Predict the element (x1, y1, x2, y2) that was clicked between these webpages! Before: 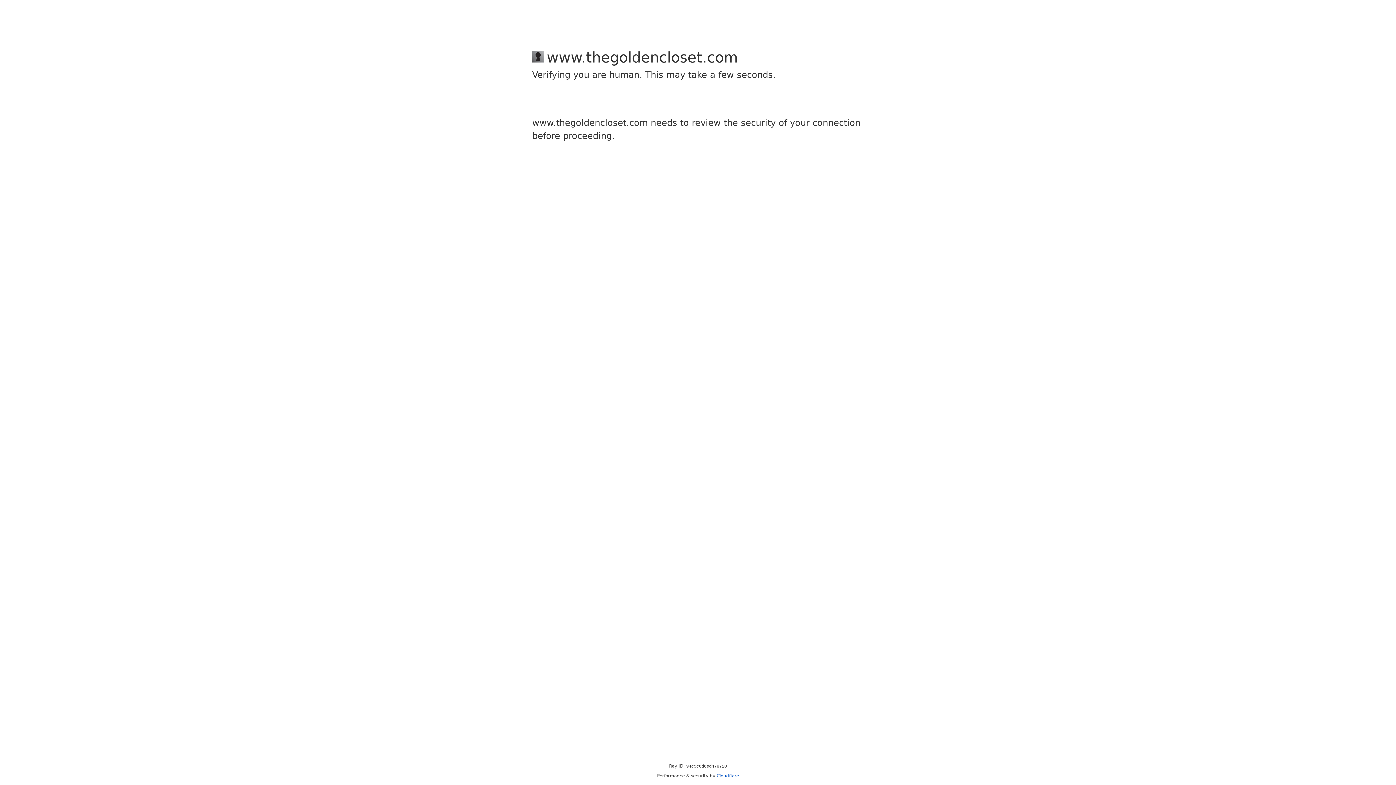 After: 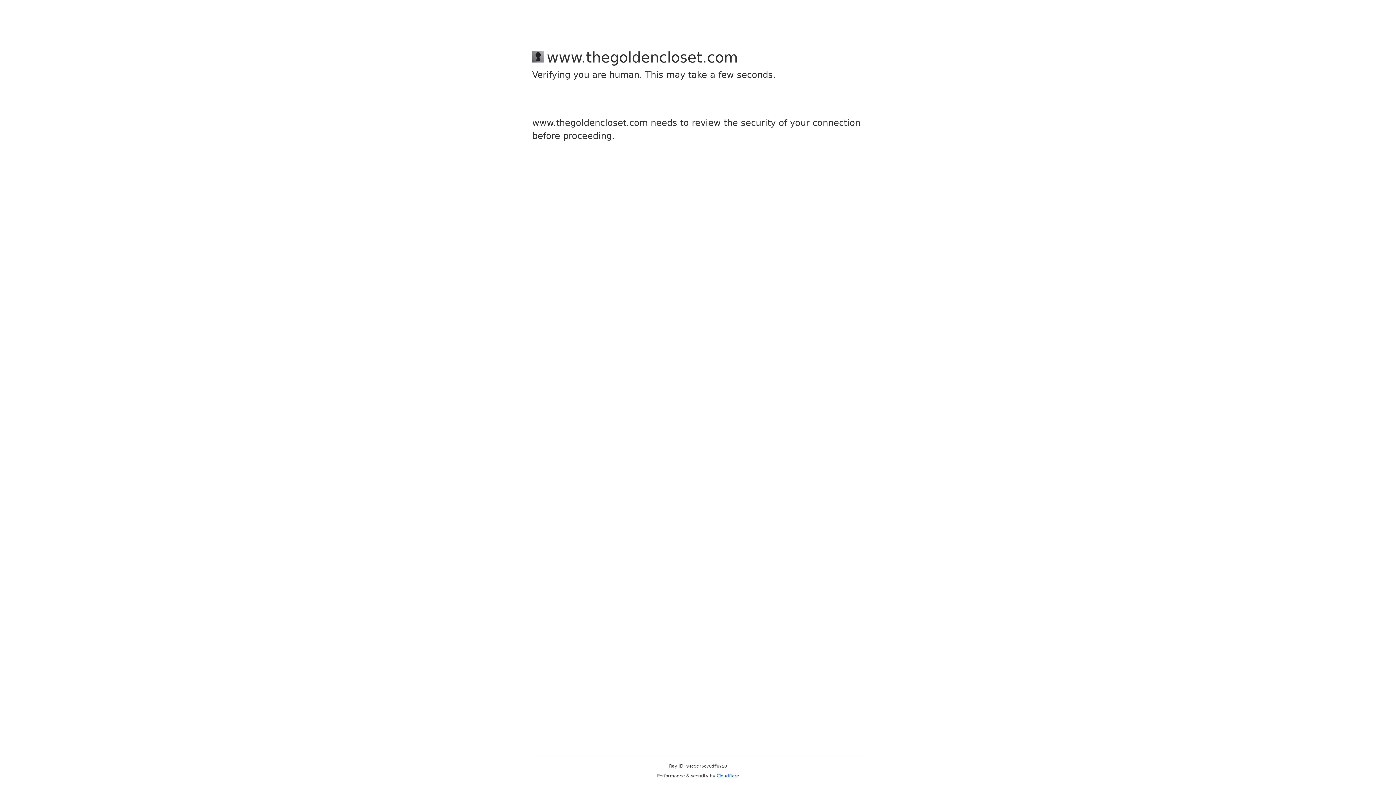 Action: bbox: (716, 773, 739, 778) label: Cloudflare